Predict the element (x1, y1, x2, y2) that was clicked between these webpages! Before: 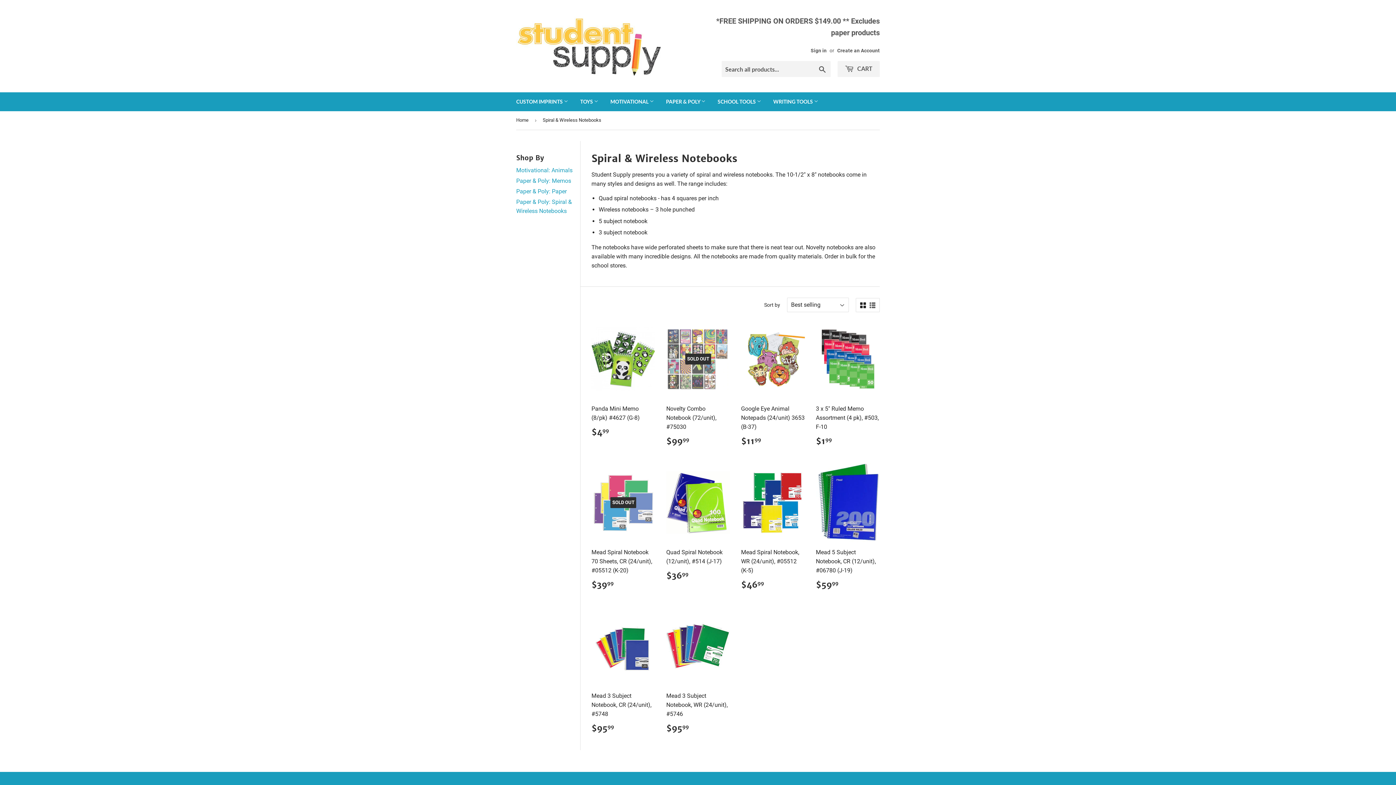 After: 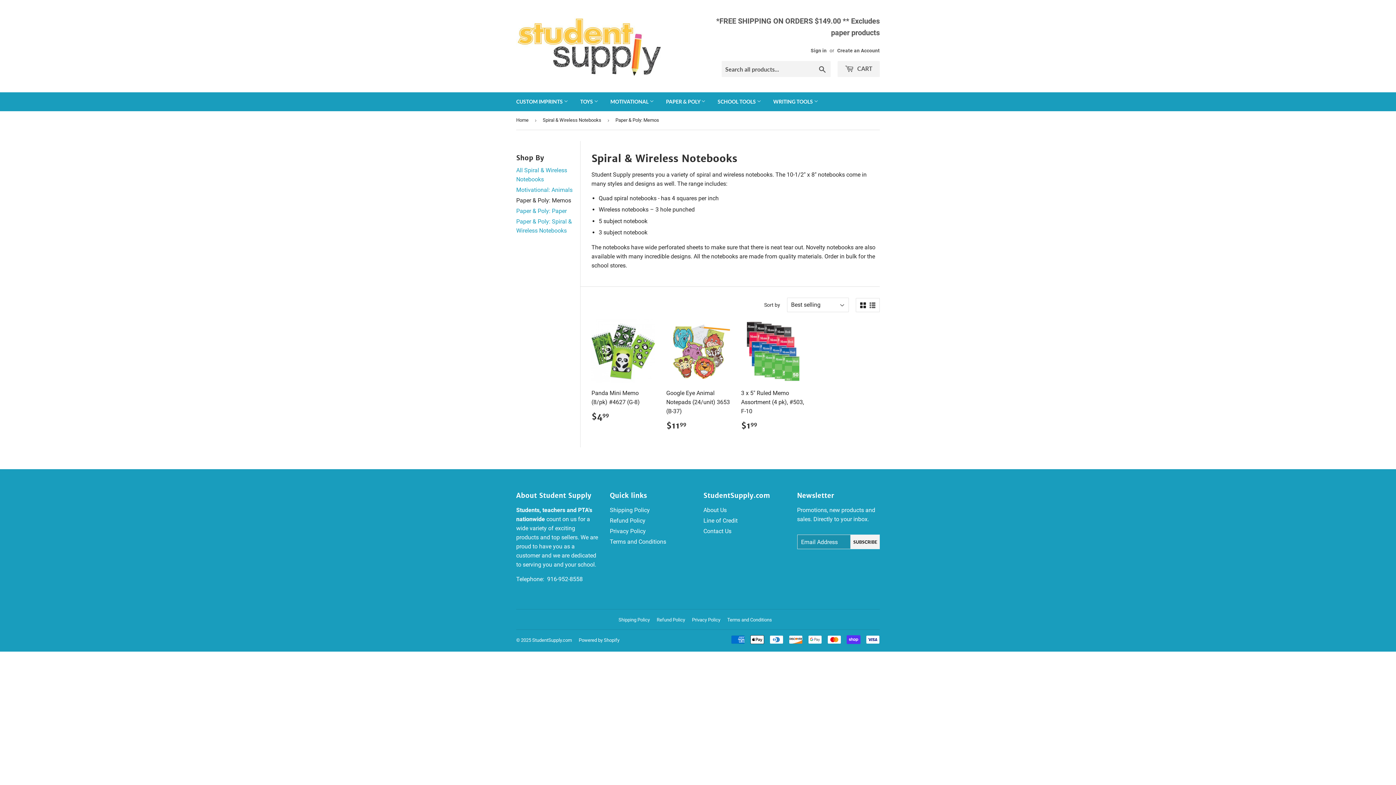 Action: bbox: (516, 177, 571, 184) label: Paper & Poly: Memos